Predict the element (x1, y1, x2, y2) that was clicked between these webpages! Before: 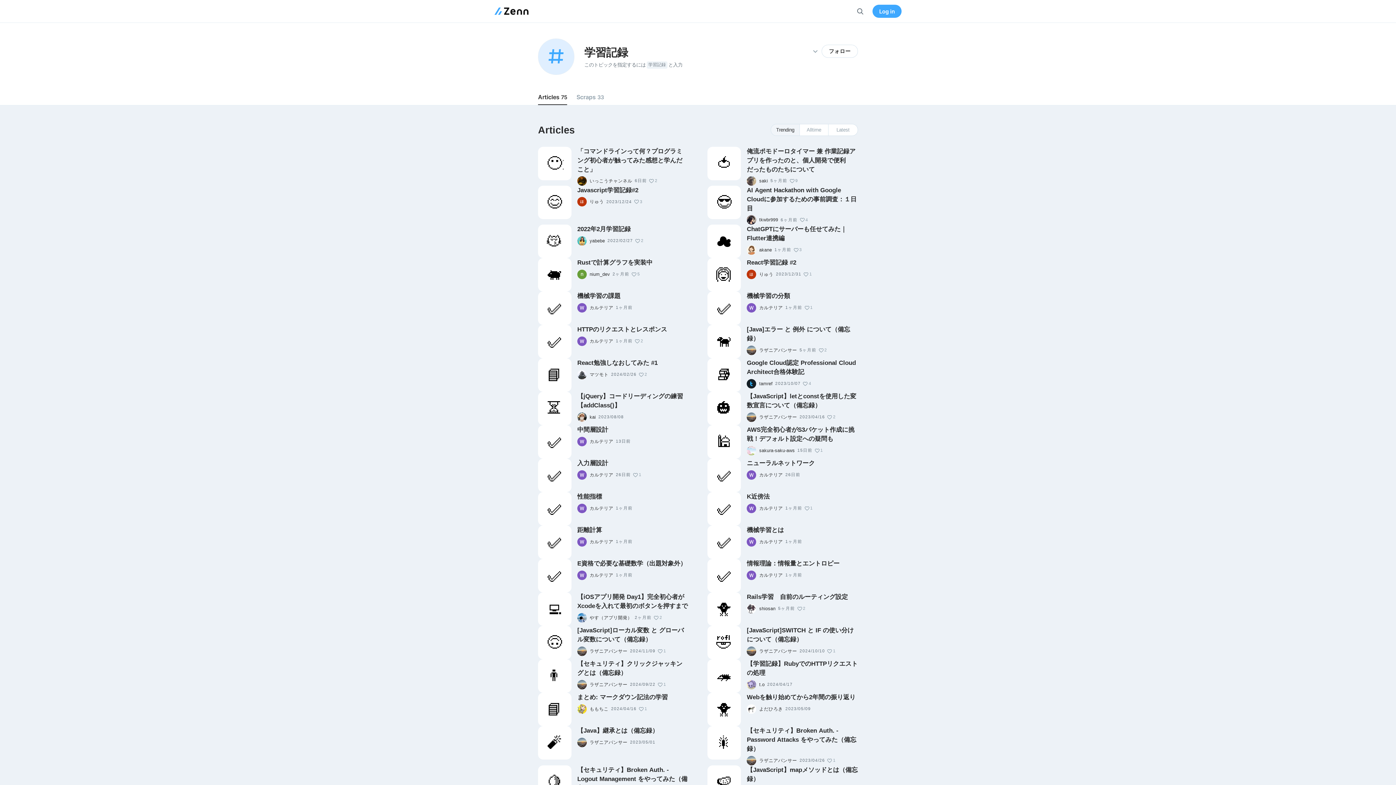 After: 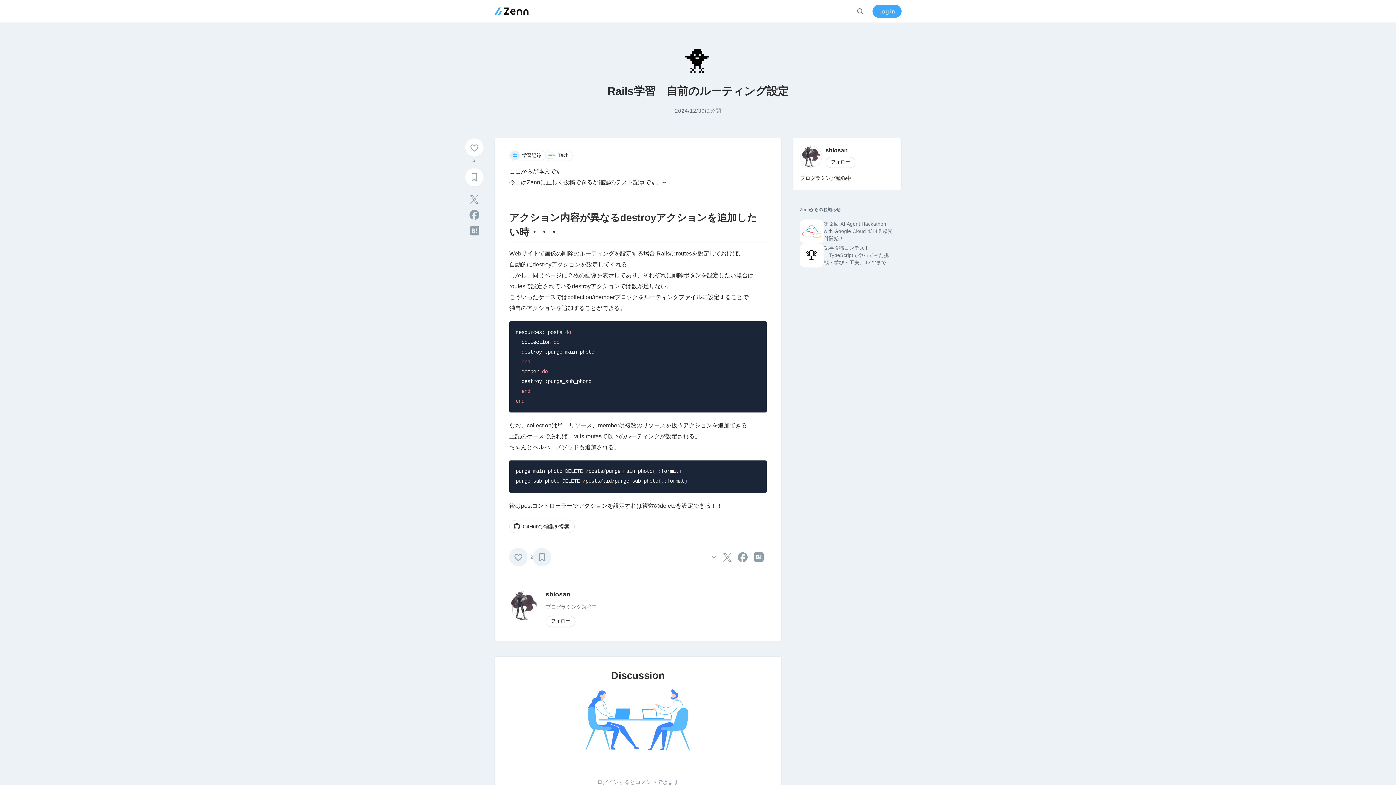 Action: bbox: (747, 592, 858, 601) label: Rails学習　自前のルーティング設定